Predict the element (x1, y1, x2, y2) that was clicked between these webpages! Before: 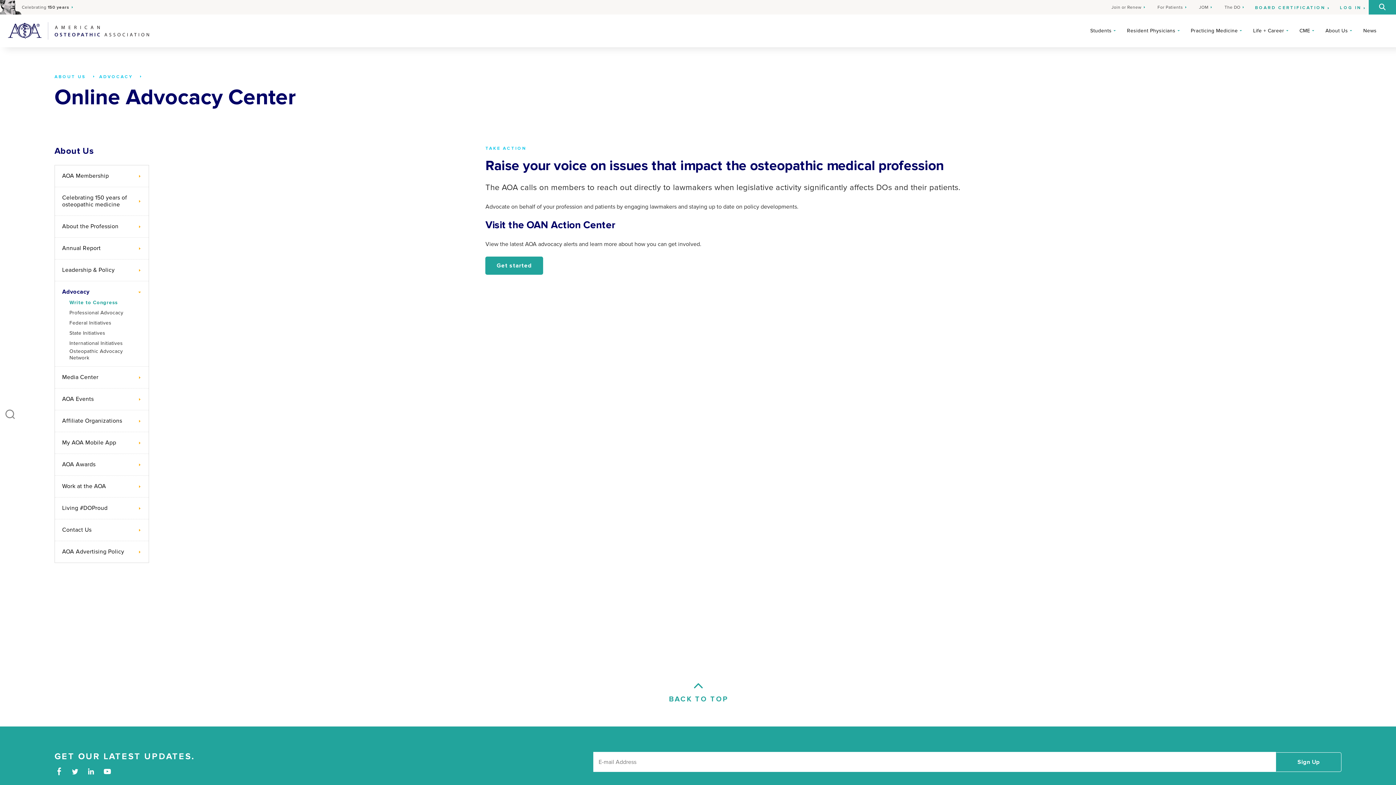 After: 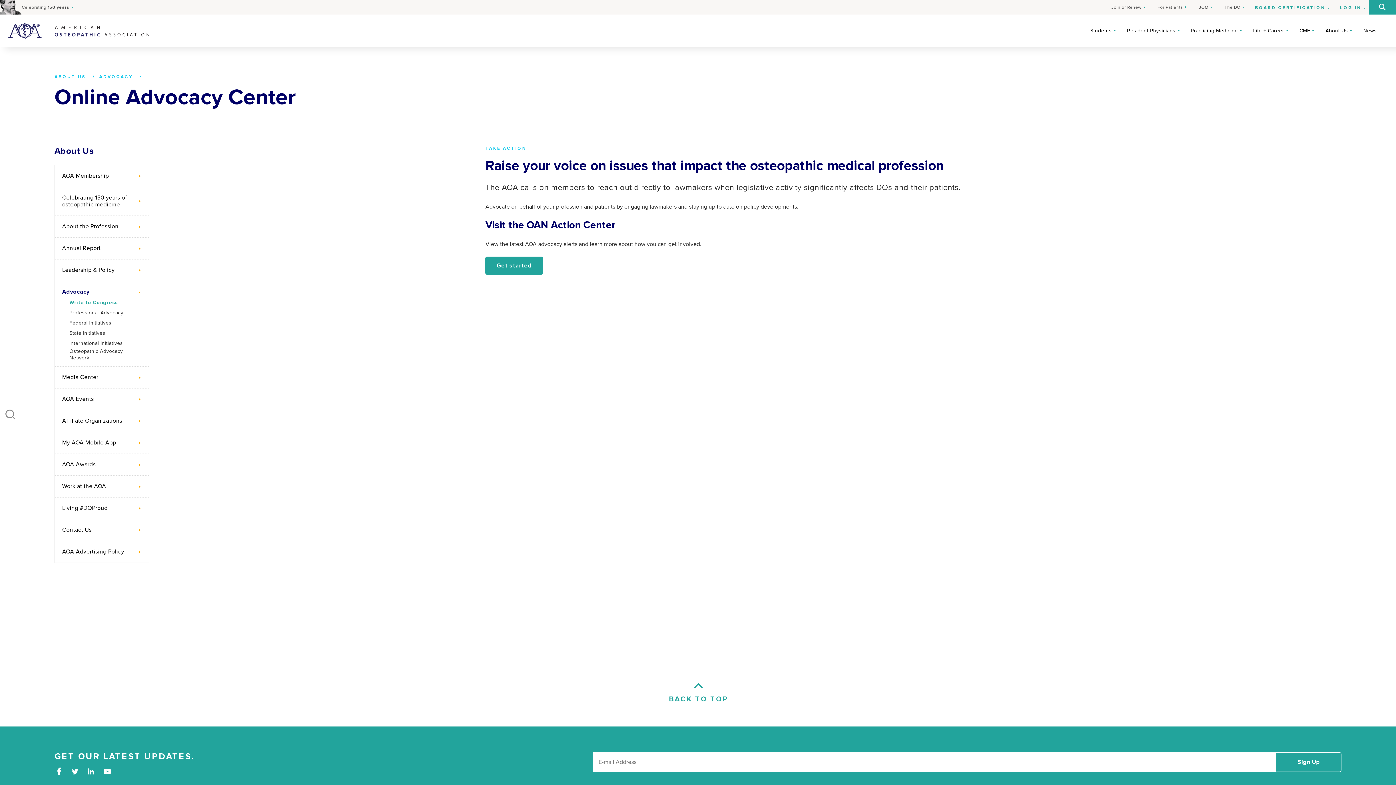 Action: bbox: (669, 696, 727, 703) label: BACK TO TOP